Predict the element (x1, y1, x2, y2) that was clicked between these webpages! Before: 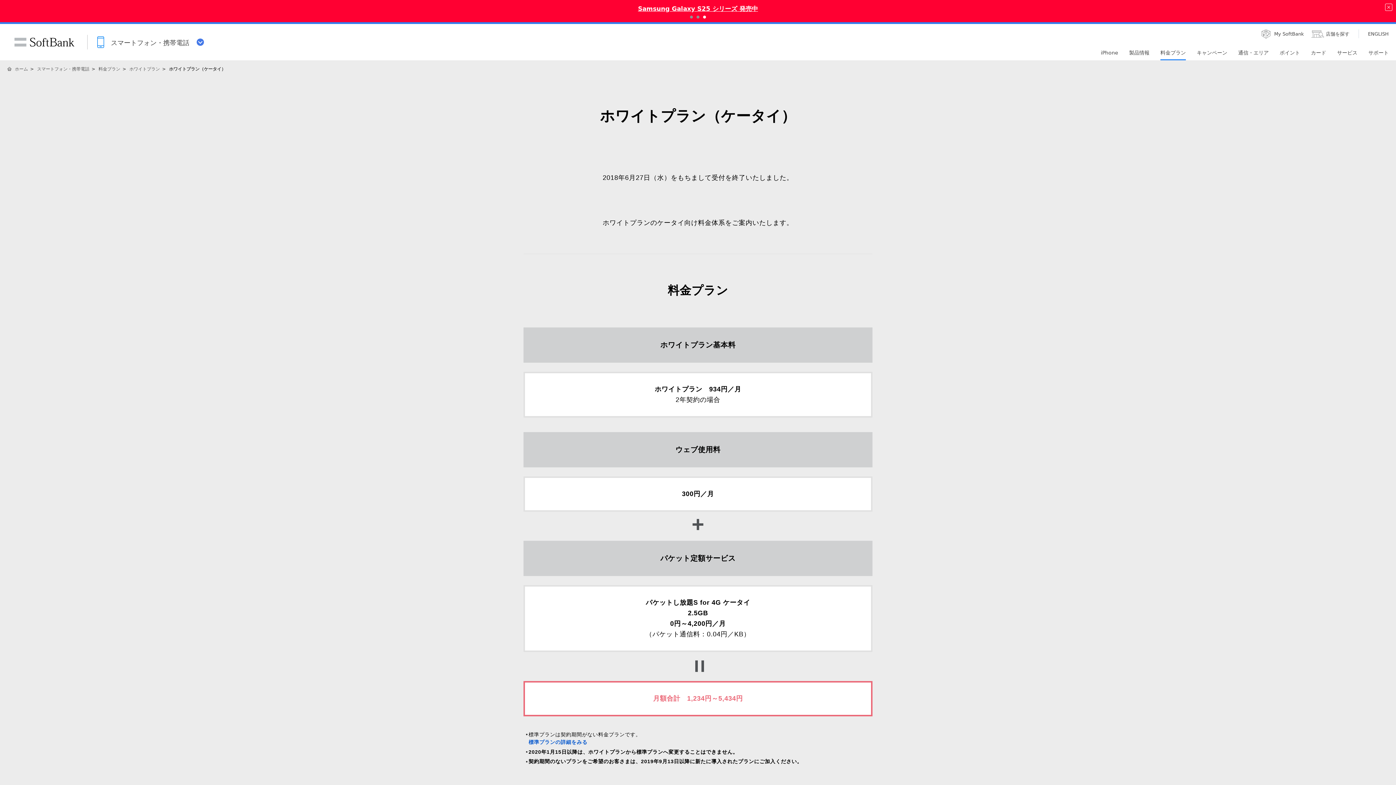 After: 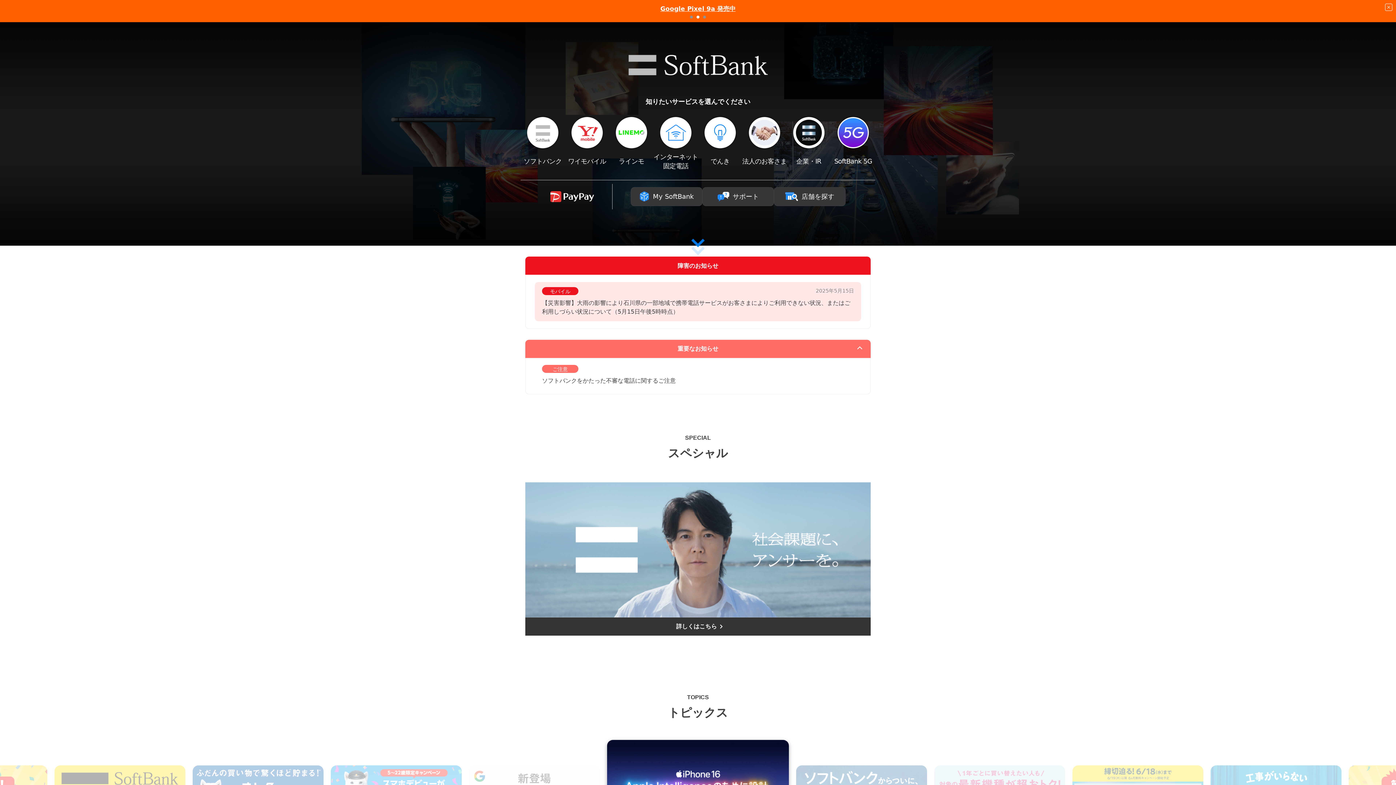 Action: bbox: (9, 32, 79, 52) label: SoftBank